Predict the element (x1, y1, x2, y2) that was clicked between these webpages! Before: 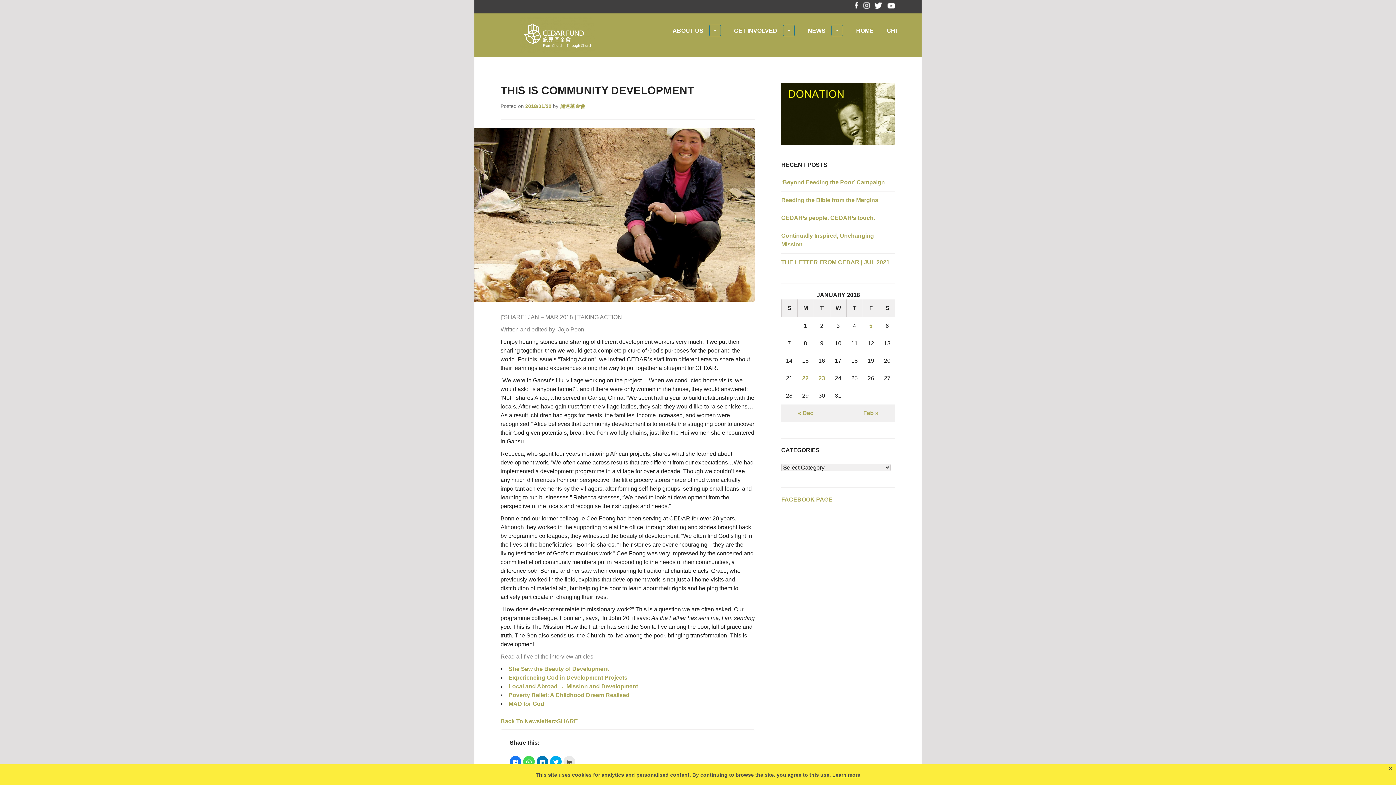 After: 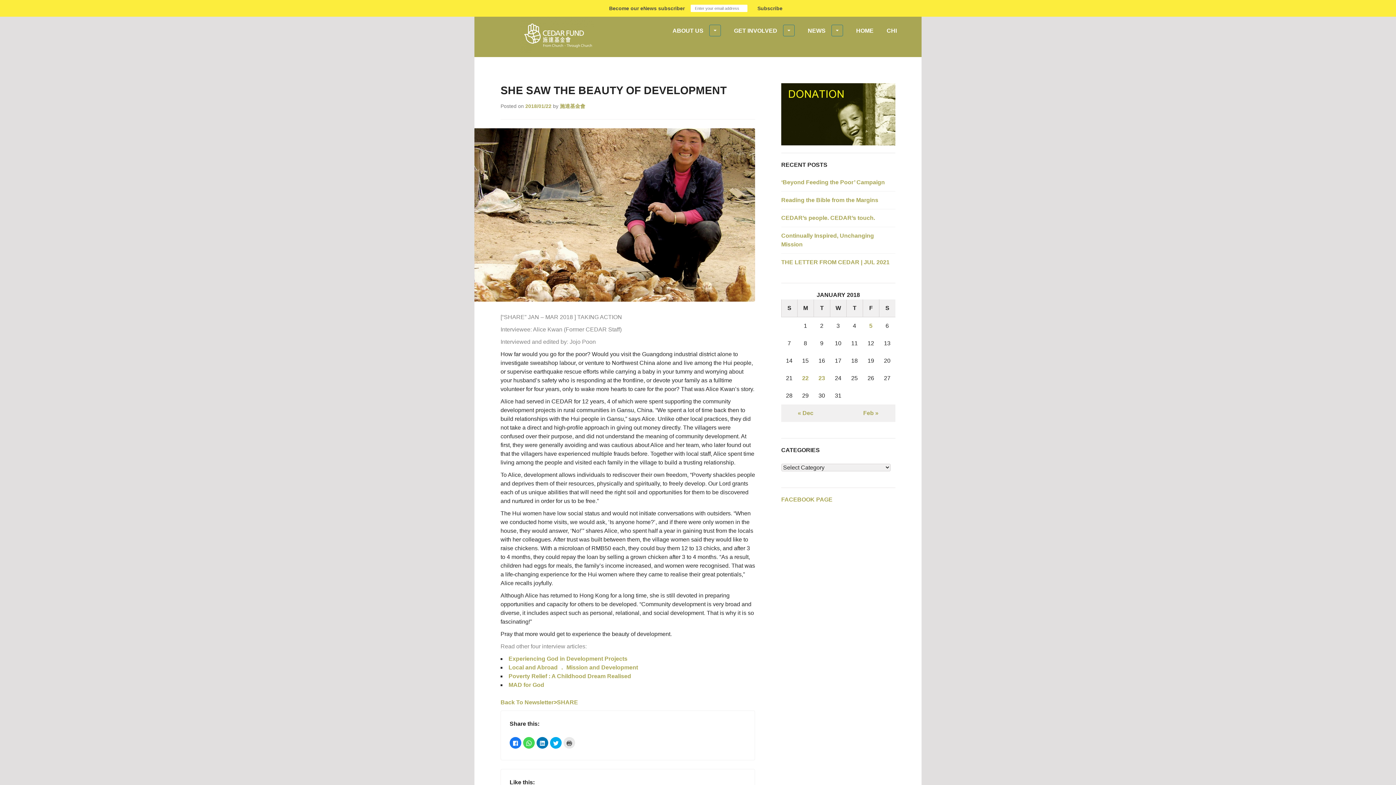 Action: label: She Saw the Beauty of Development bbox: (508, 666, 609, 672)